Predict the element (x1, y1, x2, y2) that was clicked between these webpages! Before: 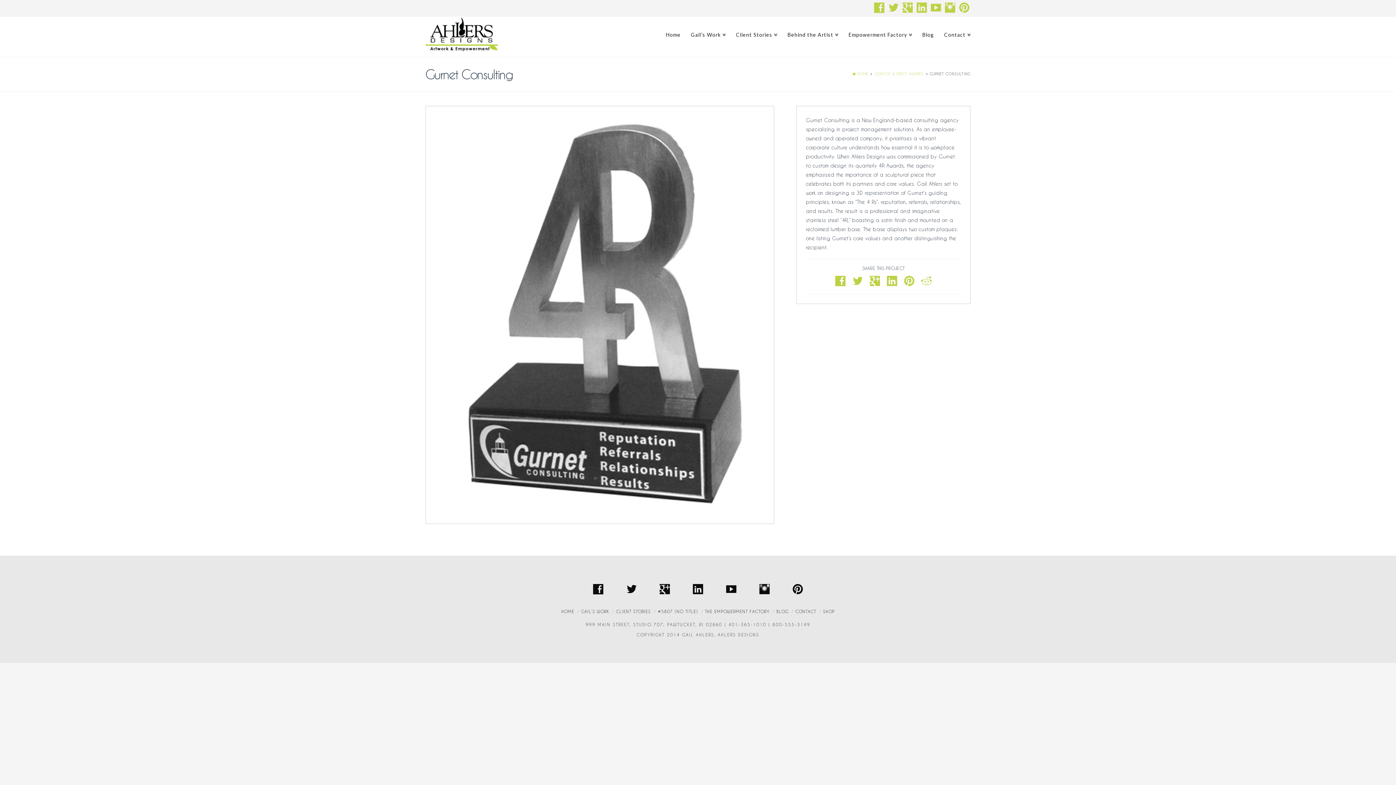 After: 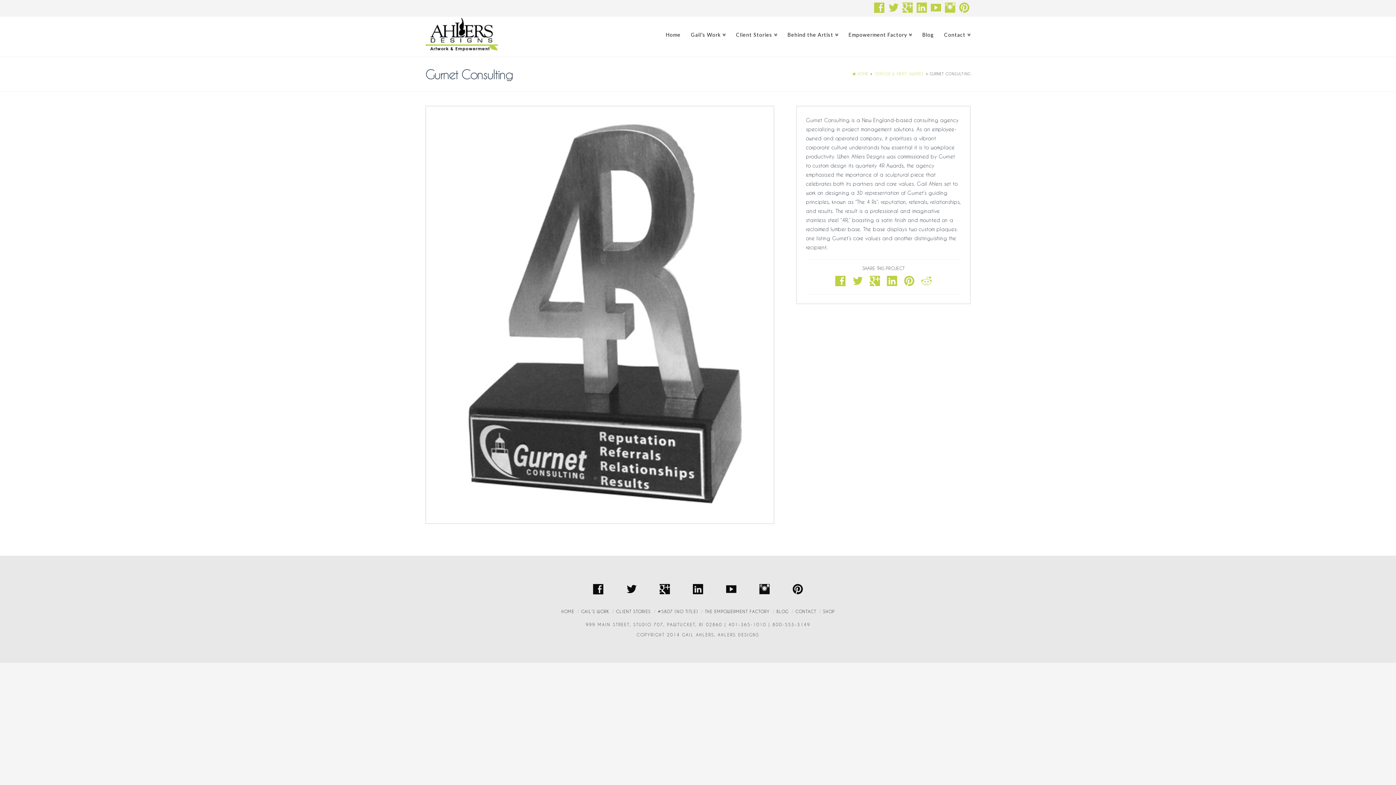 Action: bbox: (655, 581, 674, 601)